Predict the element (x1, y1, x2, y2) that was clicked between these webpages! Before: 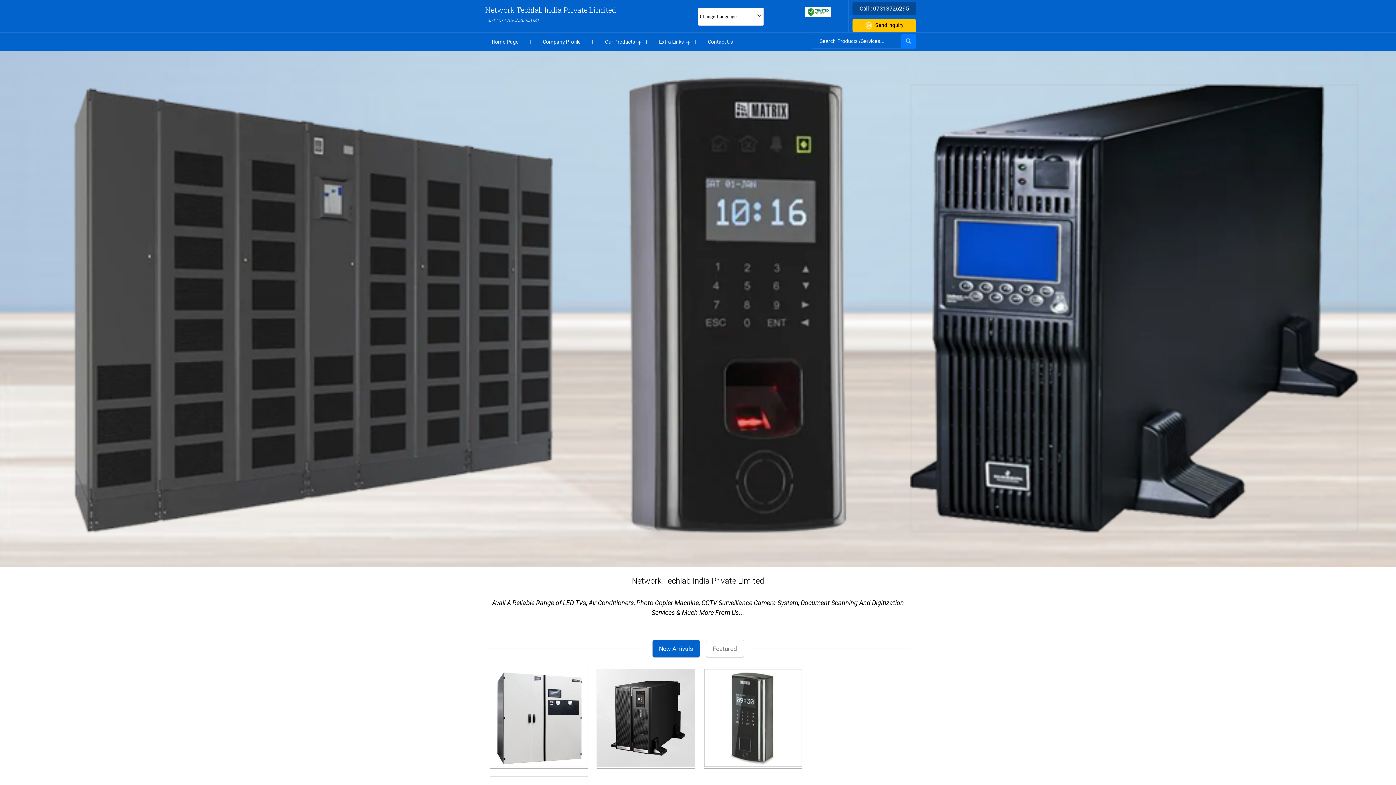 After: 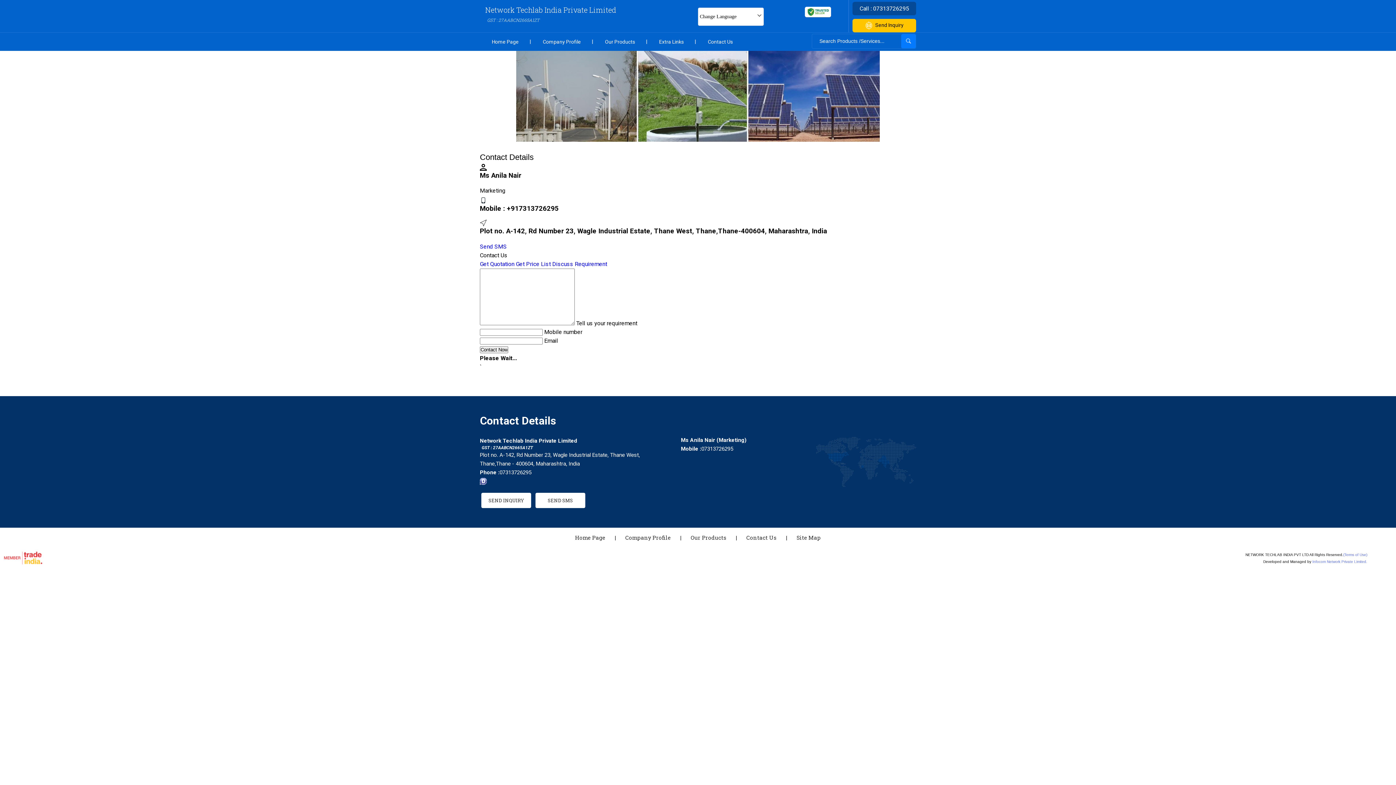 Action: label: Contact Us bbox: (696, 32, 745, 50)